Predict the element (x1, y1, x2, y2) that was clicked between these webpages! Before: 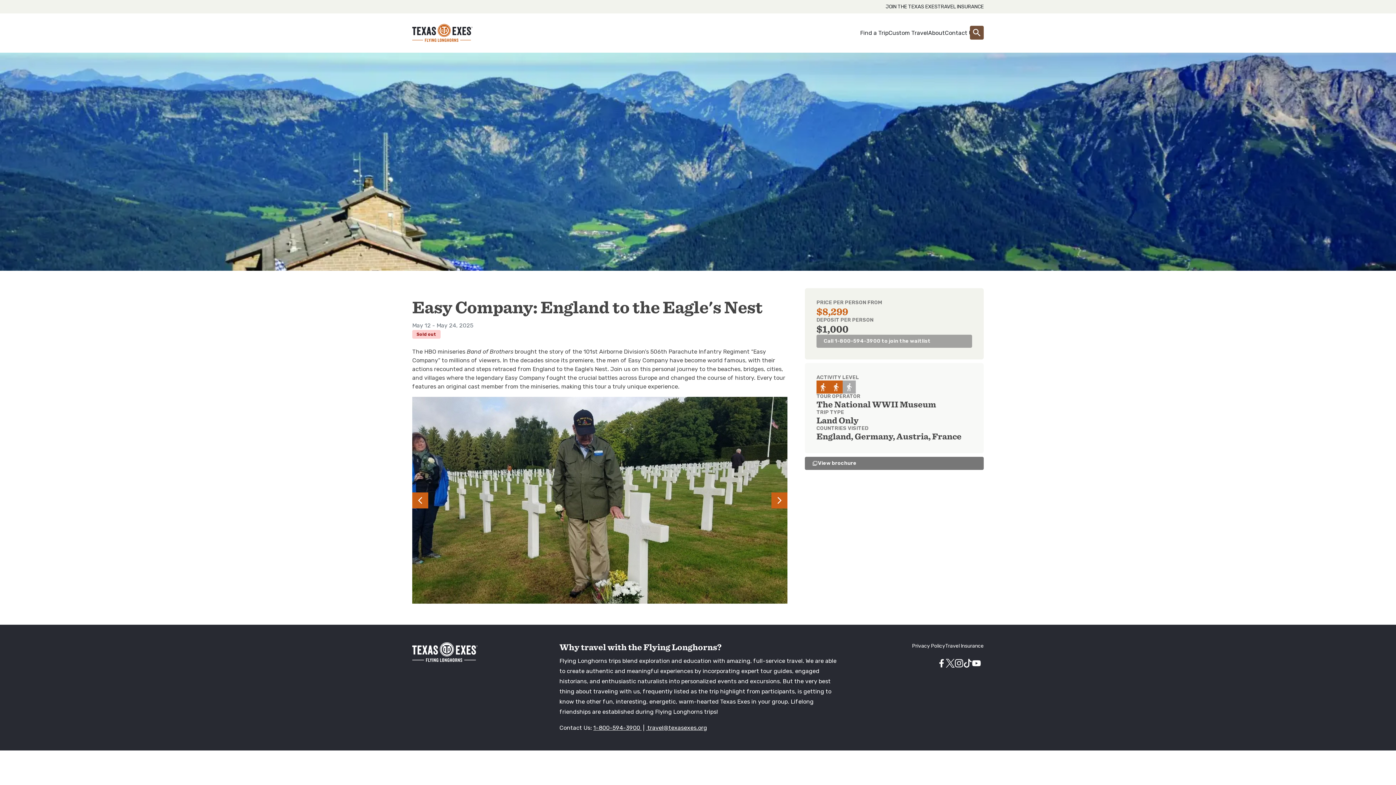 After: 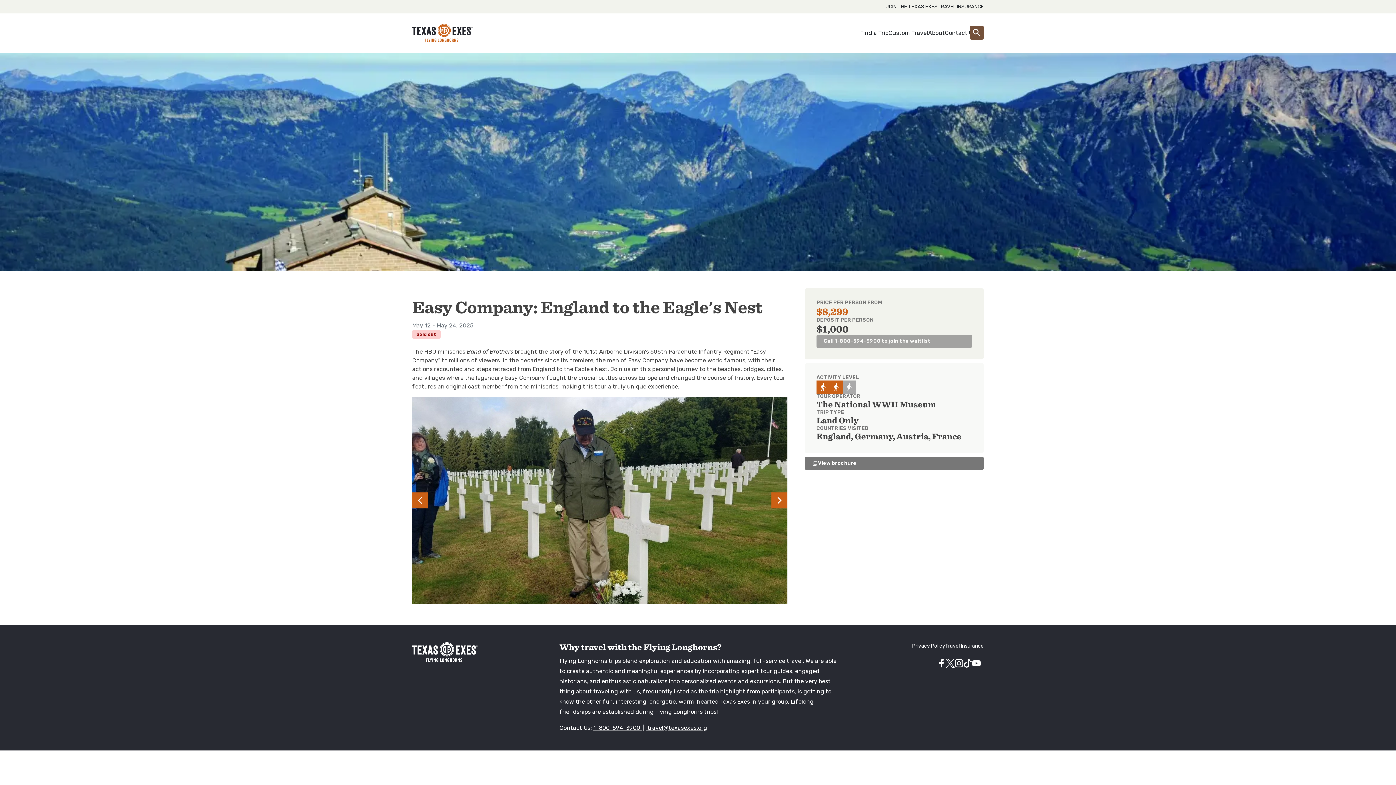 Action: bbox: (946, 659, 954, 667) label: Visit our twitter page